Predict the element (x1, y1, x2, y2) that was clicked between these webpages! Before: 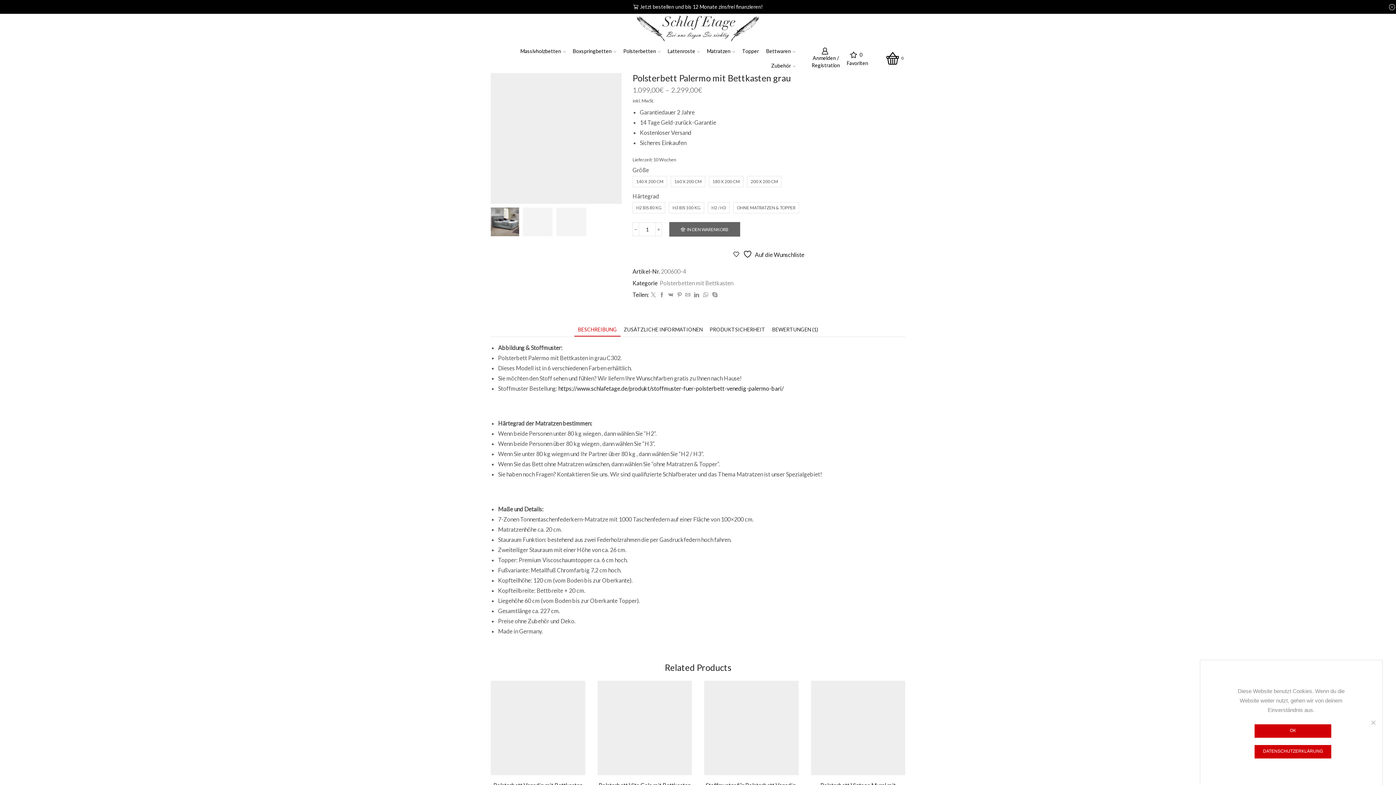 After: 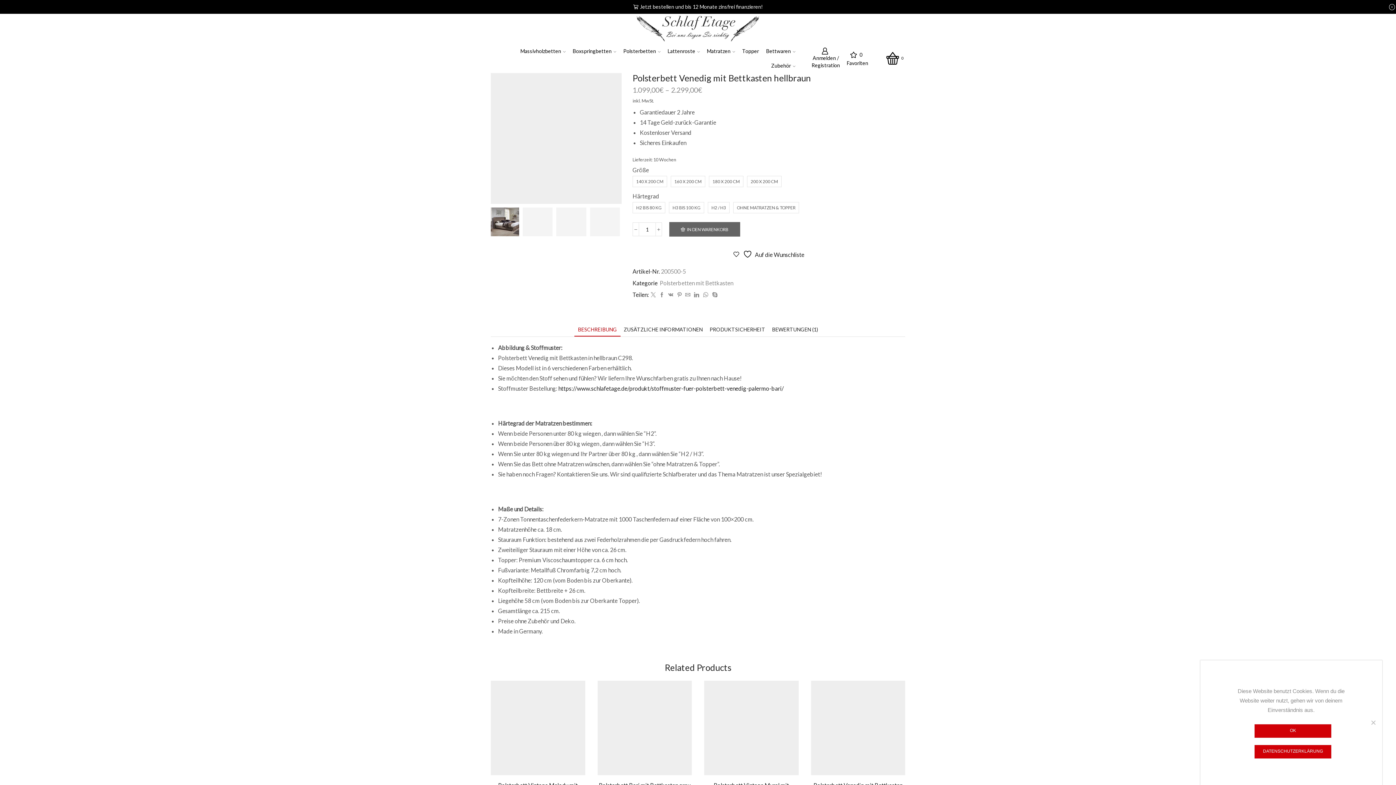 Action: bbox: (490, 681, 585, 775)